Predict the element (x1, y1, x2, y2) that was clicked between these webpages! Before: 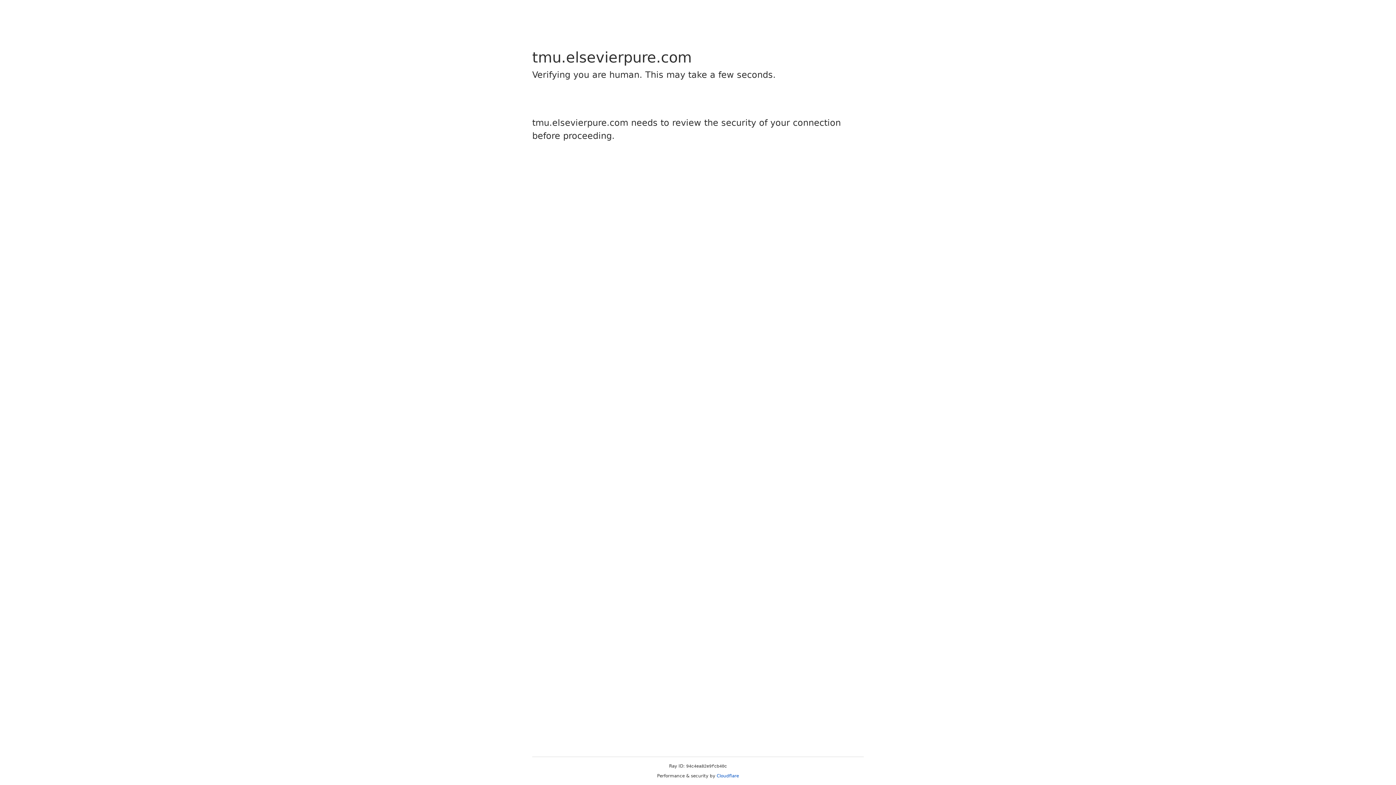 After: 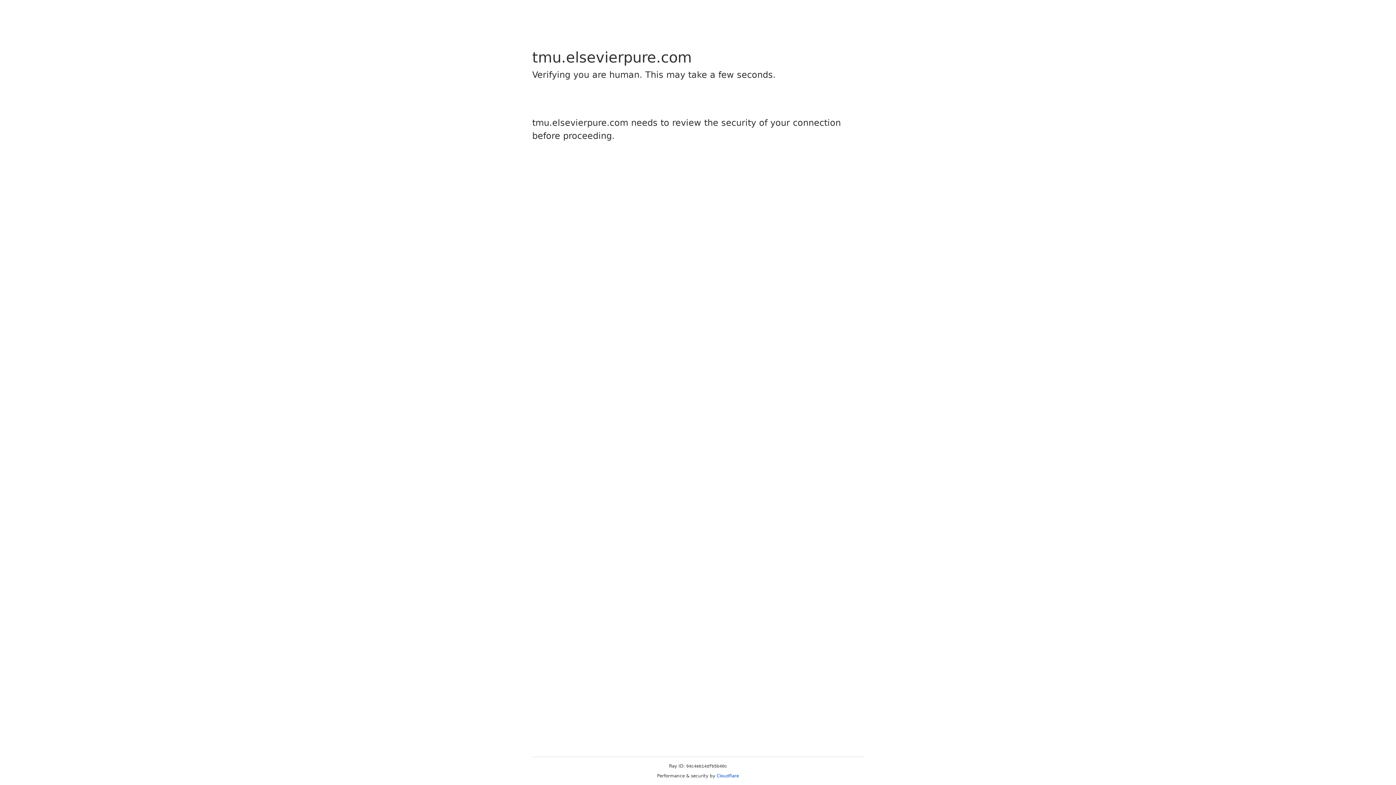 Action: bbox: (716, 773, 739, 778) label: Cloudflare